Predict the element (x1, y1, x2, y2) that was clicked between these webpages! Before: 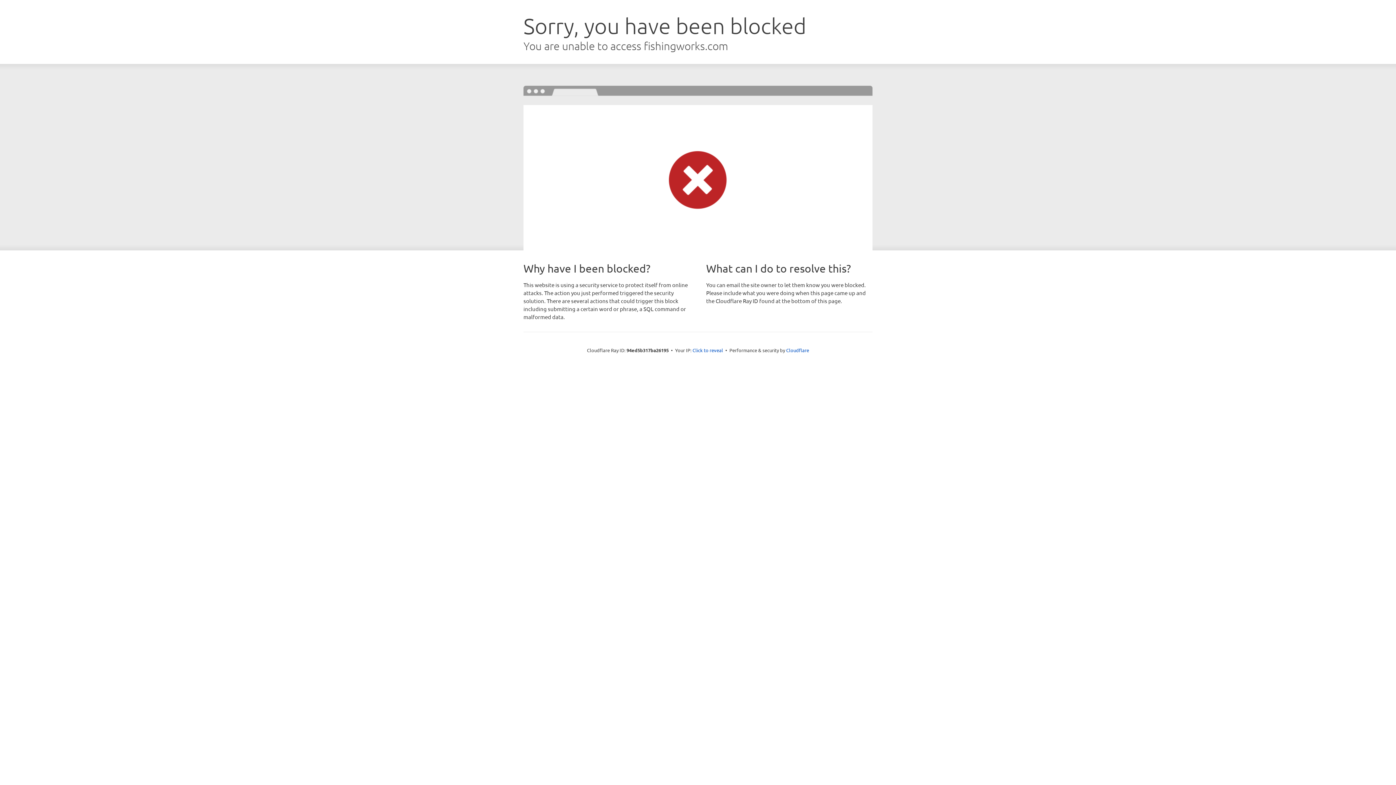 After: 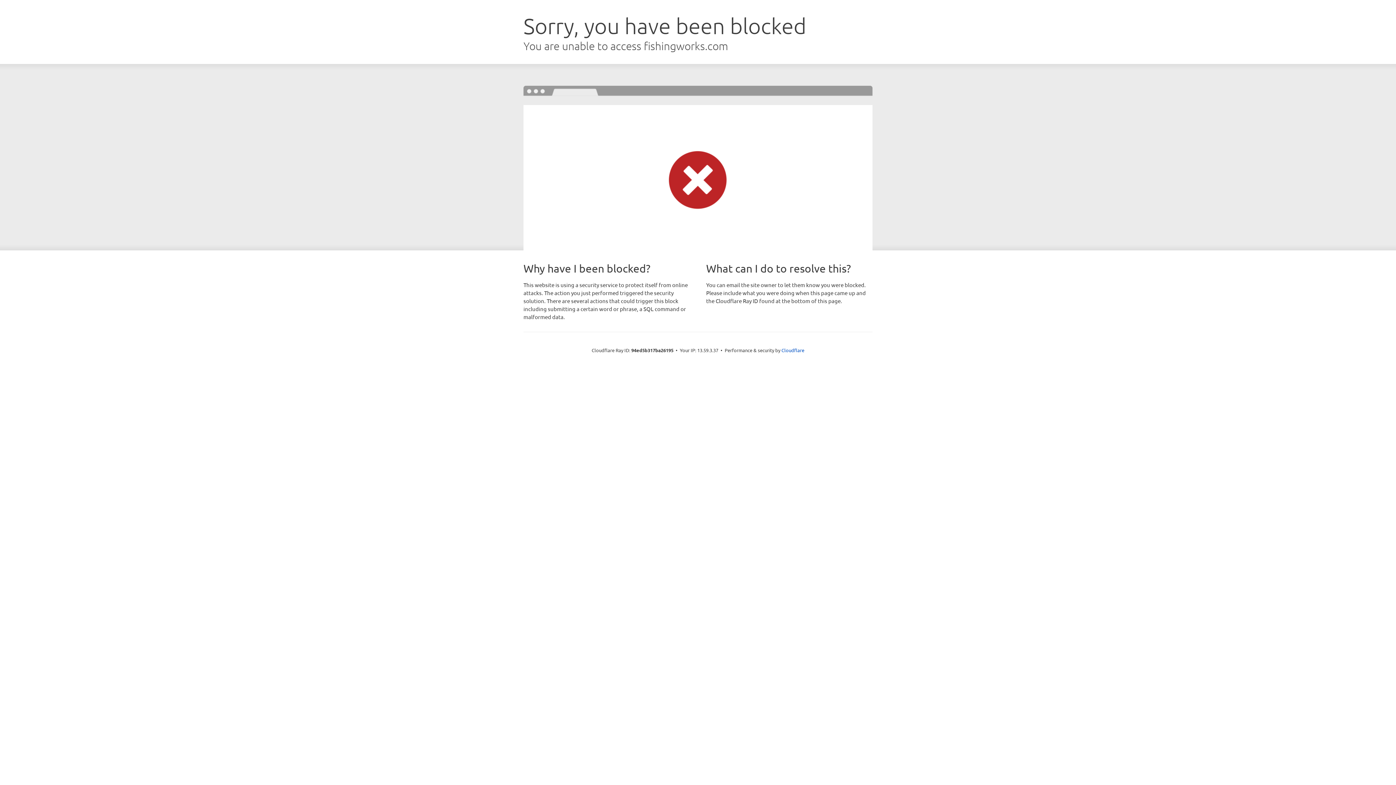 Action: label: Click to reveal bbox: (692, 346, 723, 353)